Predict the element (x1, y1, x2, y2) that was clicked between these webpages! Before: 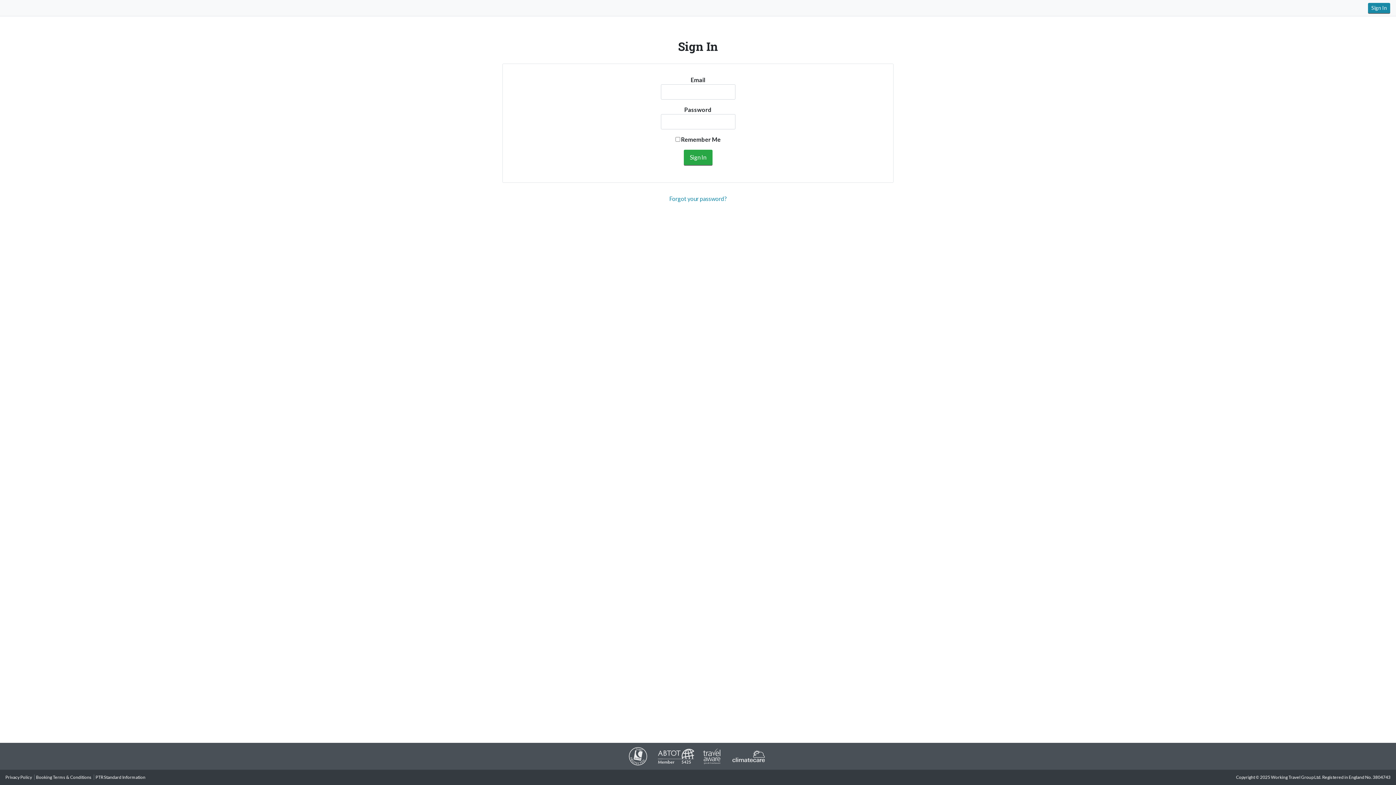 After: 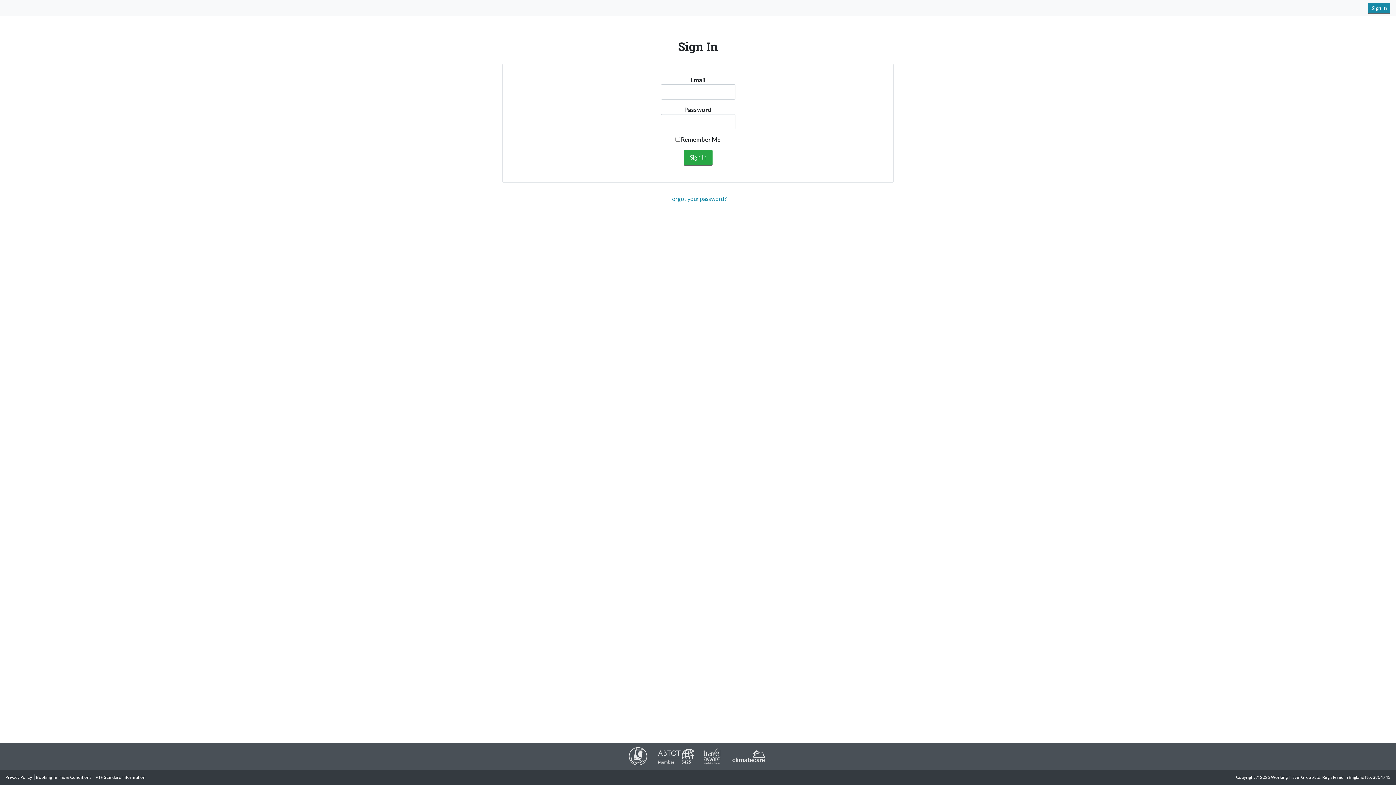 Action: label: Sign In bbox: (1368, 2, 1390, 13)